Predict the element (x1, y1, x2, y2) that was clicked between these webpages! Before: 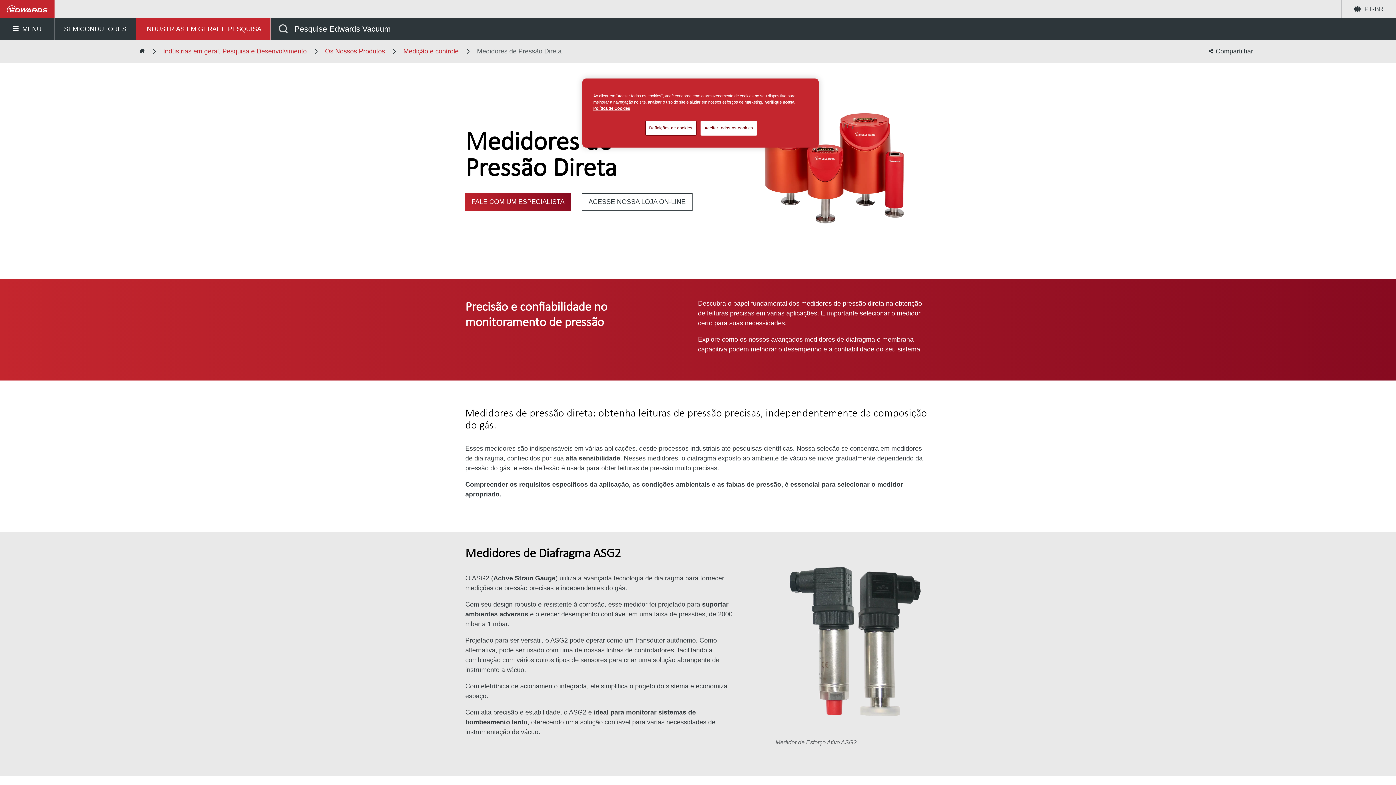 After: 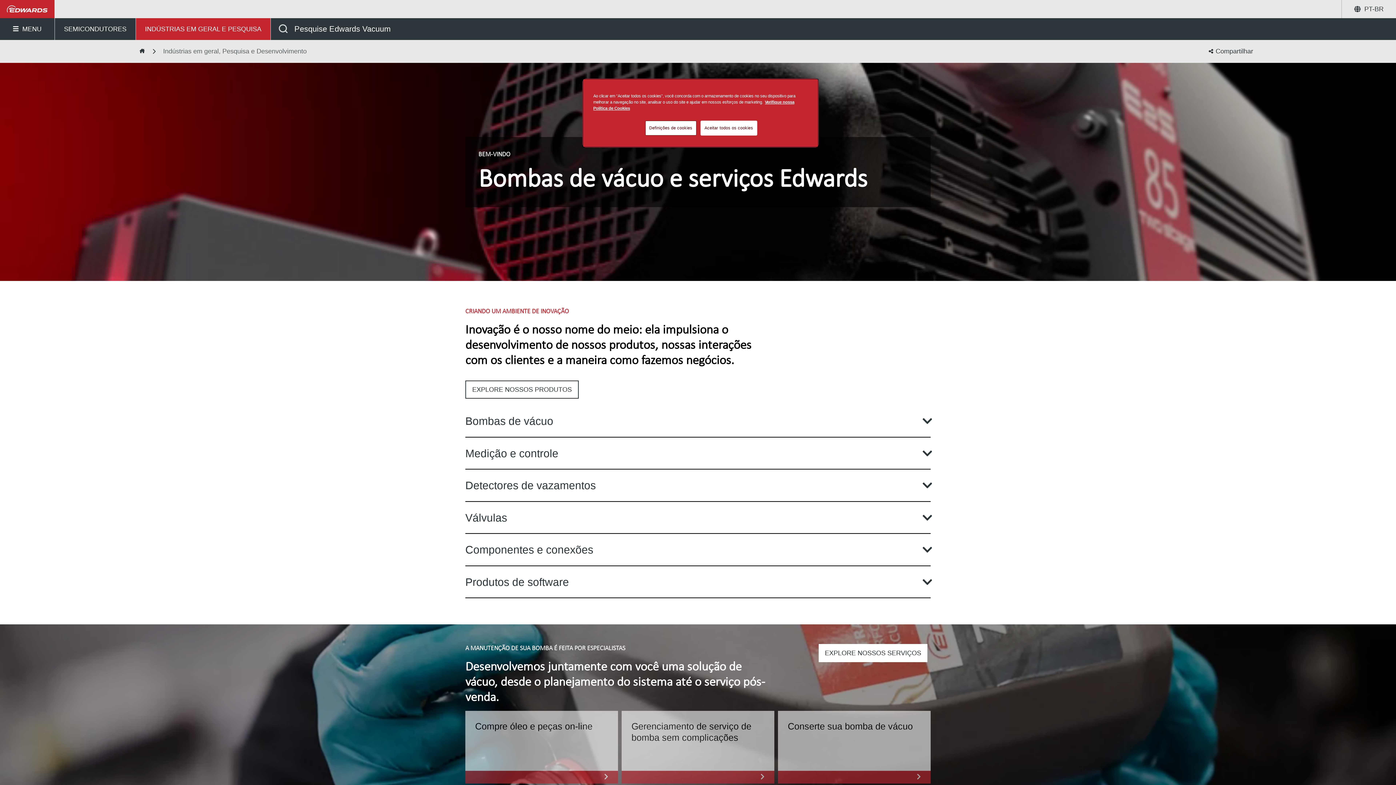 Action: bbox: (145, 18, 261, 40) label: INDÚSTRIAS EM GERAL E PESQUISA